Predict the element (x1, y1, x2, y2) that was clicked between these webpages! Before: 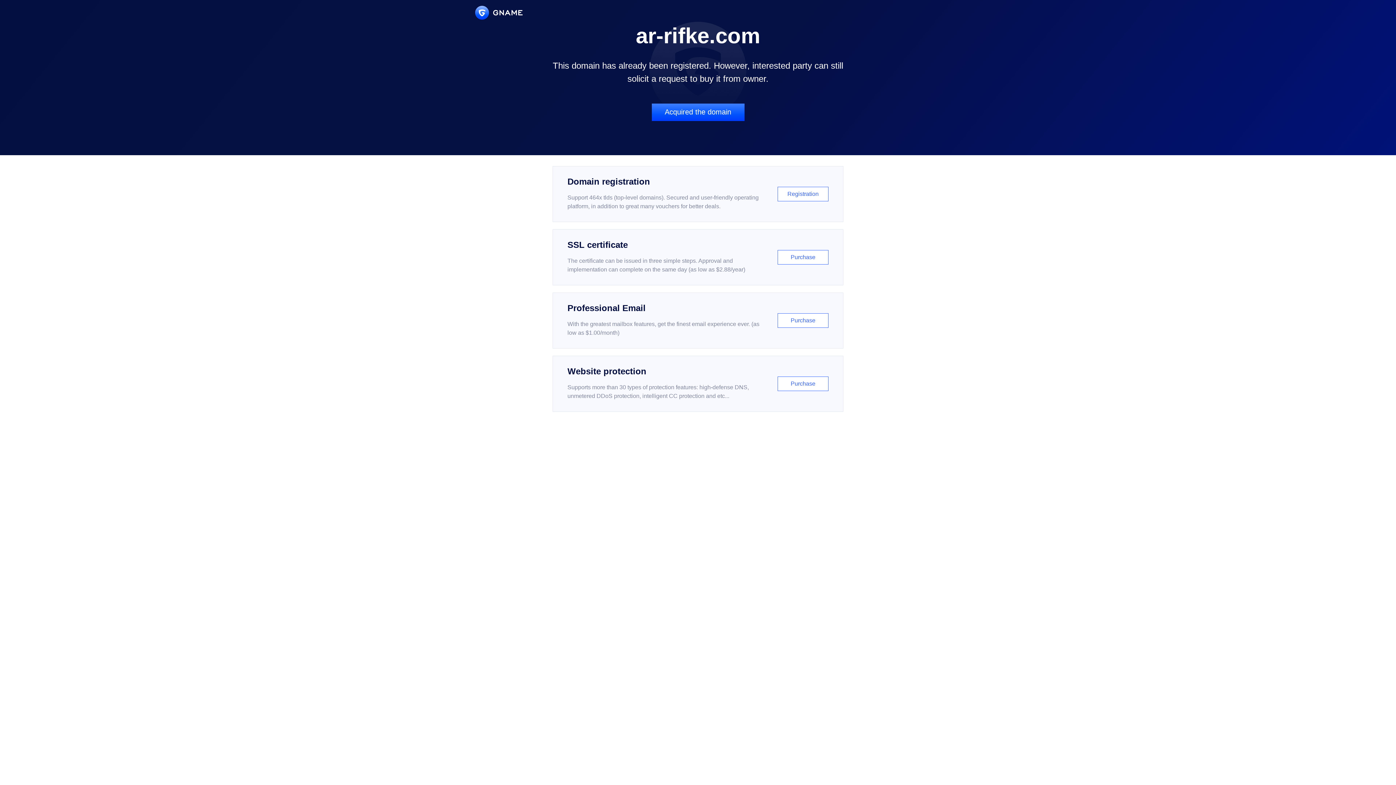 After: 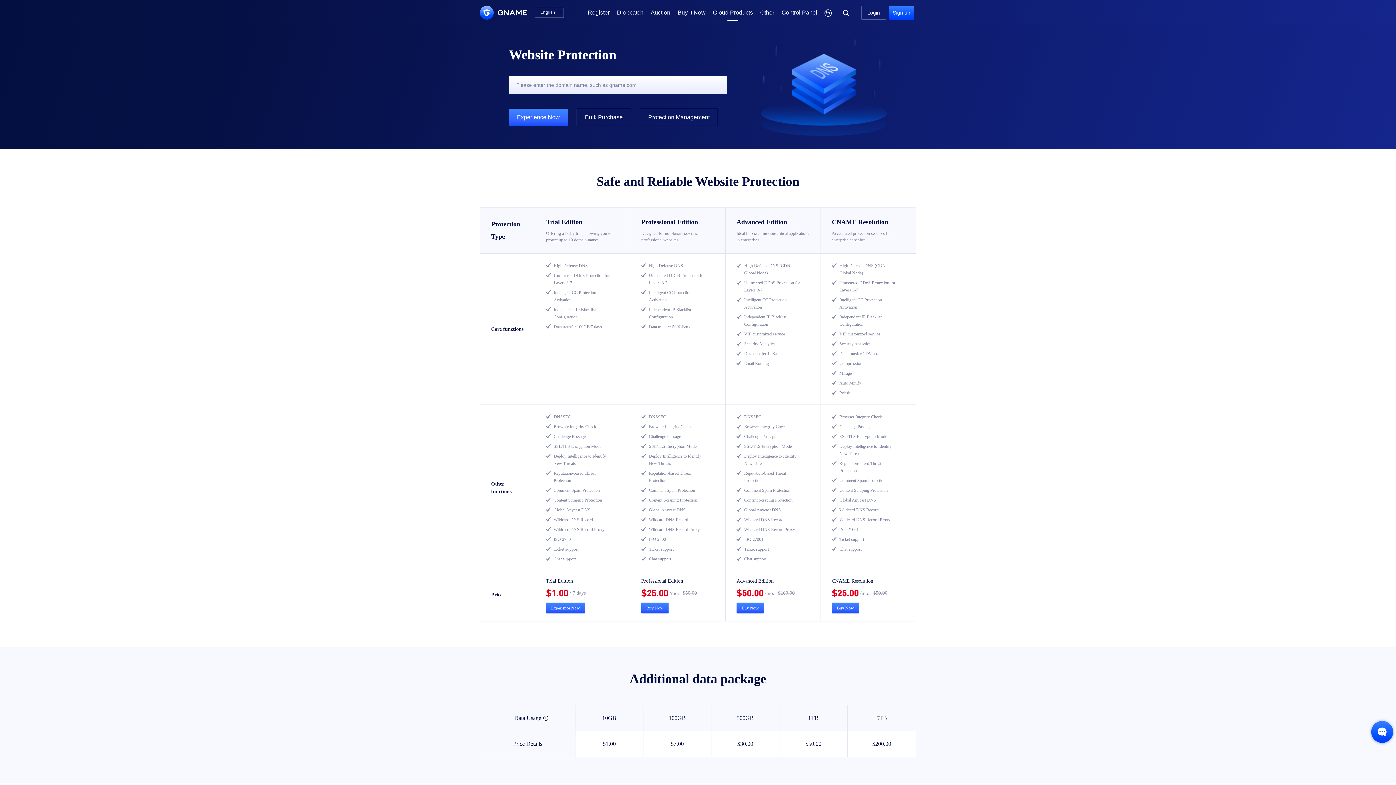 Action: bbox: (552, 356, 843, 412) label: Website protection

Supports more than 30 types of protection features: high-defense DNS, unmetered DDoS protection, intelligent CC protection and etc...

Purchase